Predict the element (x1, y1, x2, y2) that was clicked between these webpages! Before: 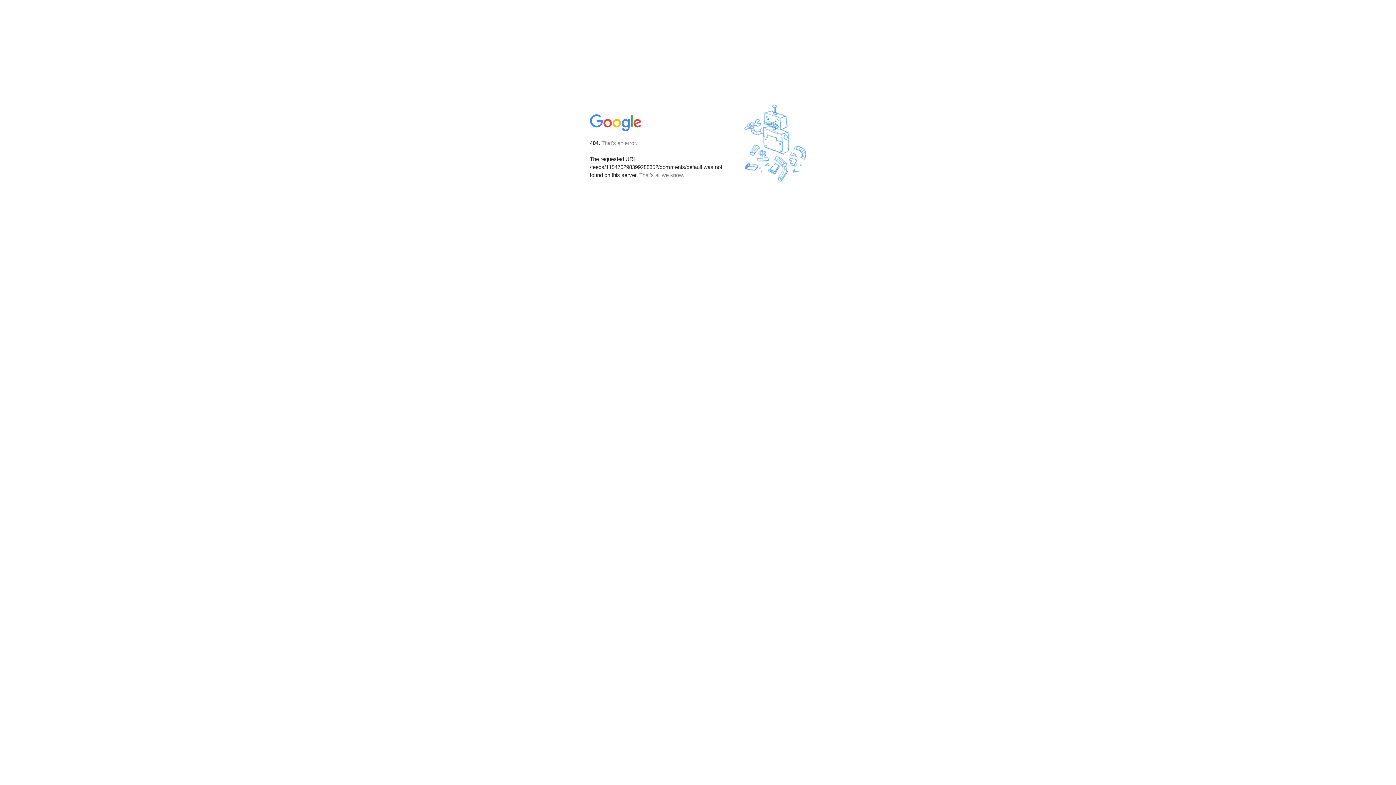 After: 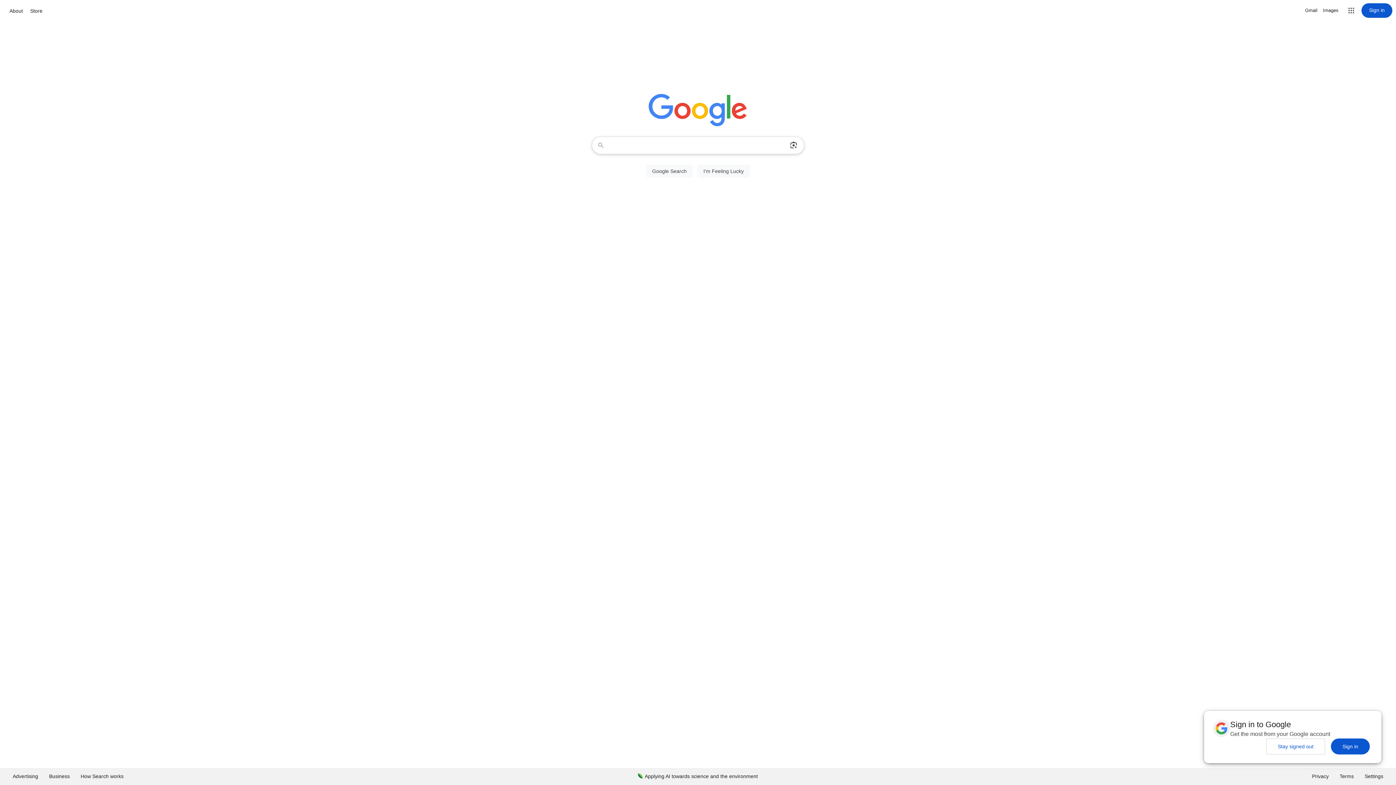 Action: bbox: (590, 127, 642, 134)